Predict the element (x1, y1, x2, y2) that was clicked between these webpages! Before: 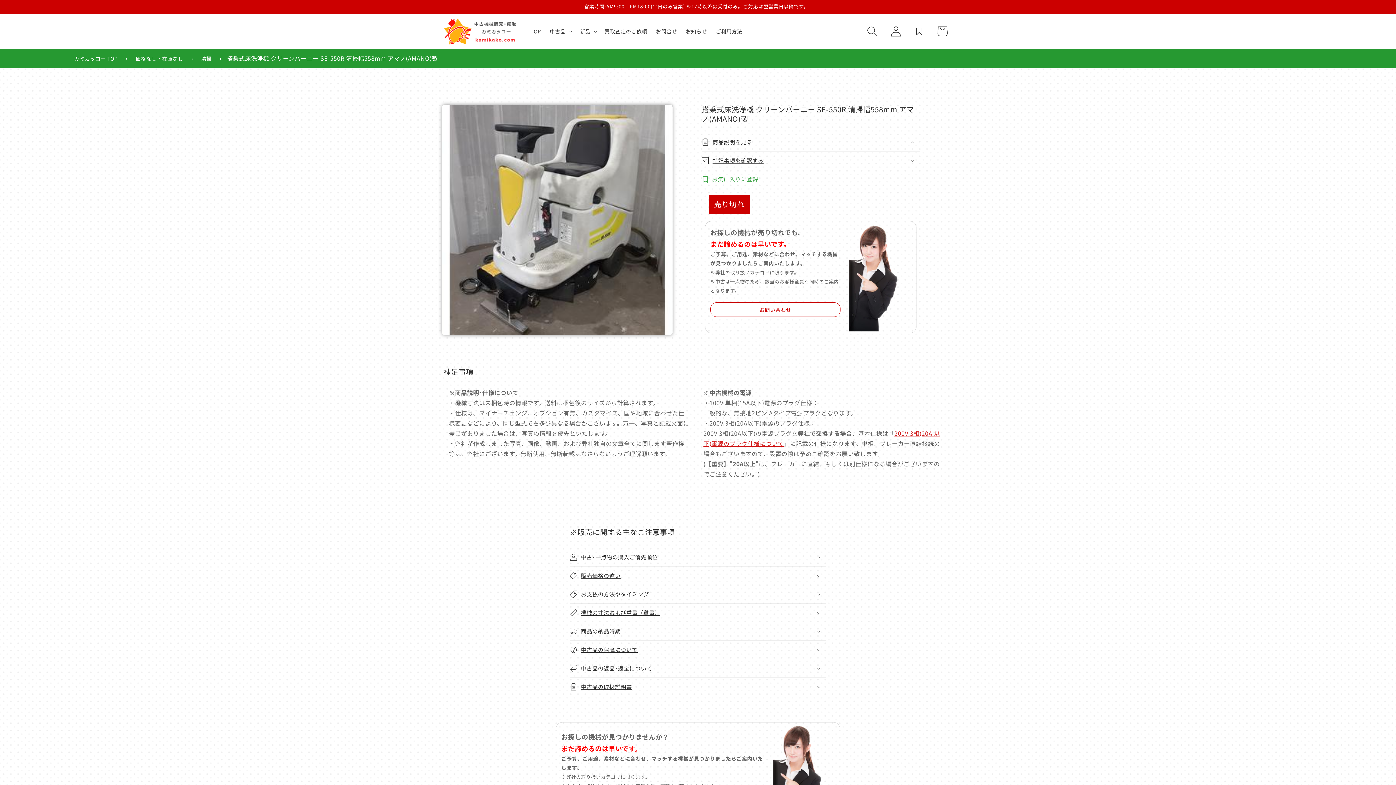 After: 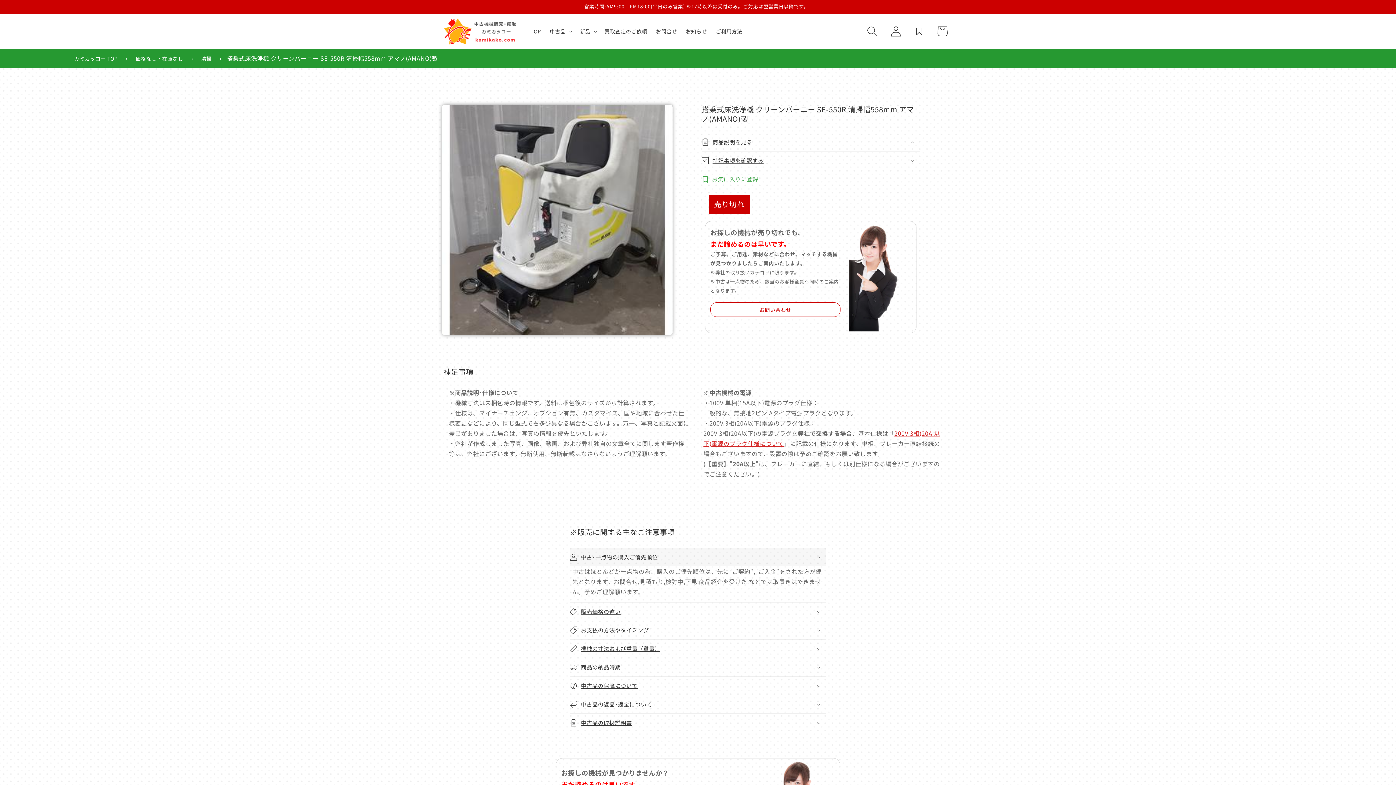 Action: bbox: (570, 548, 826, 566) label: 中古･一点物の購入ご優先順位